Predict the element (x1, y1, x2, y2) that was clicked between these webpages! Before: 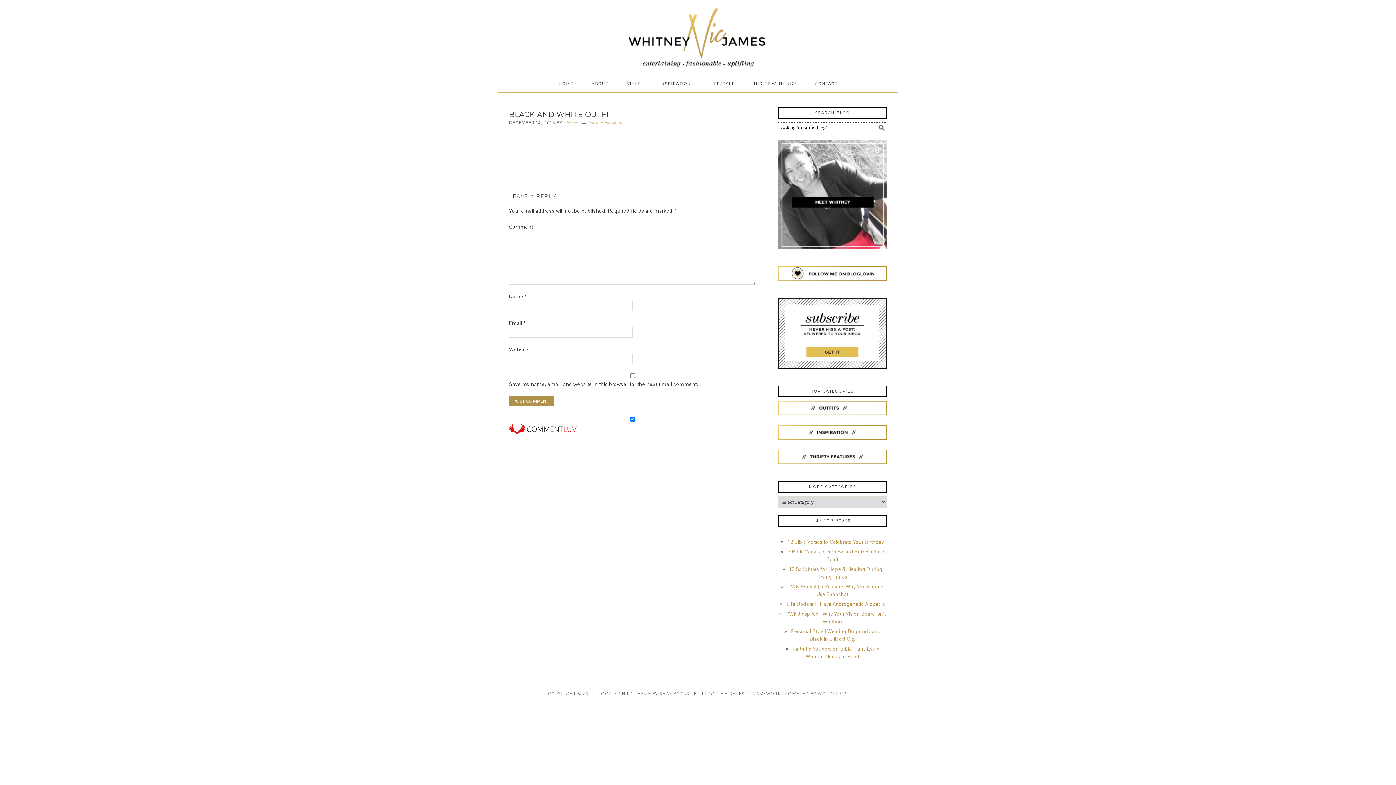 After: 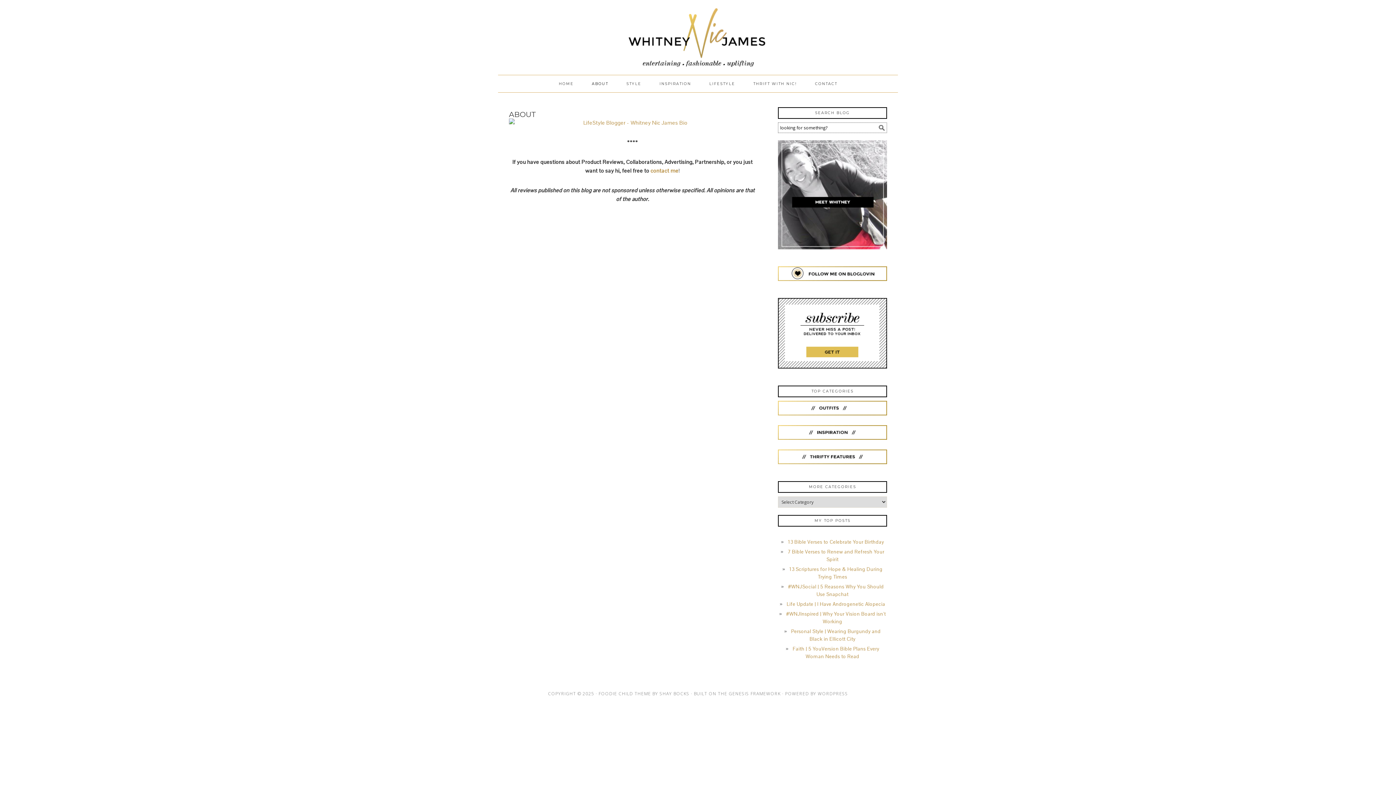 Action: label: ABOUT bbox: (584, 75, 616, 92)